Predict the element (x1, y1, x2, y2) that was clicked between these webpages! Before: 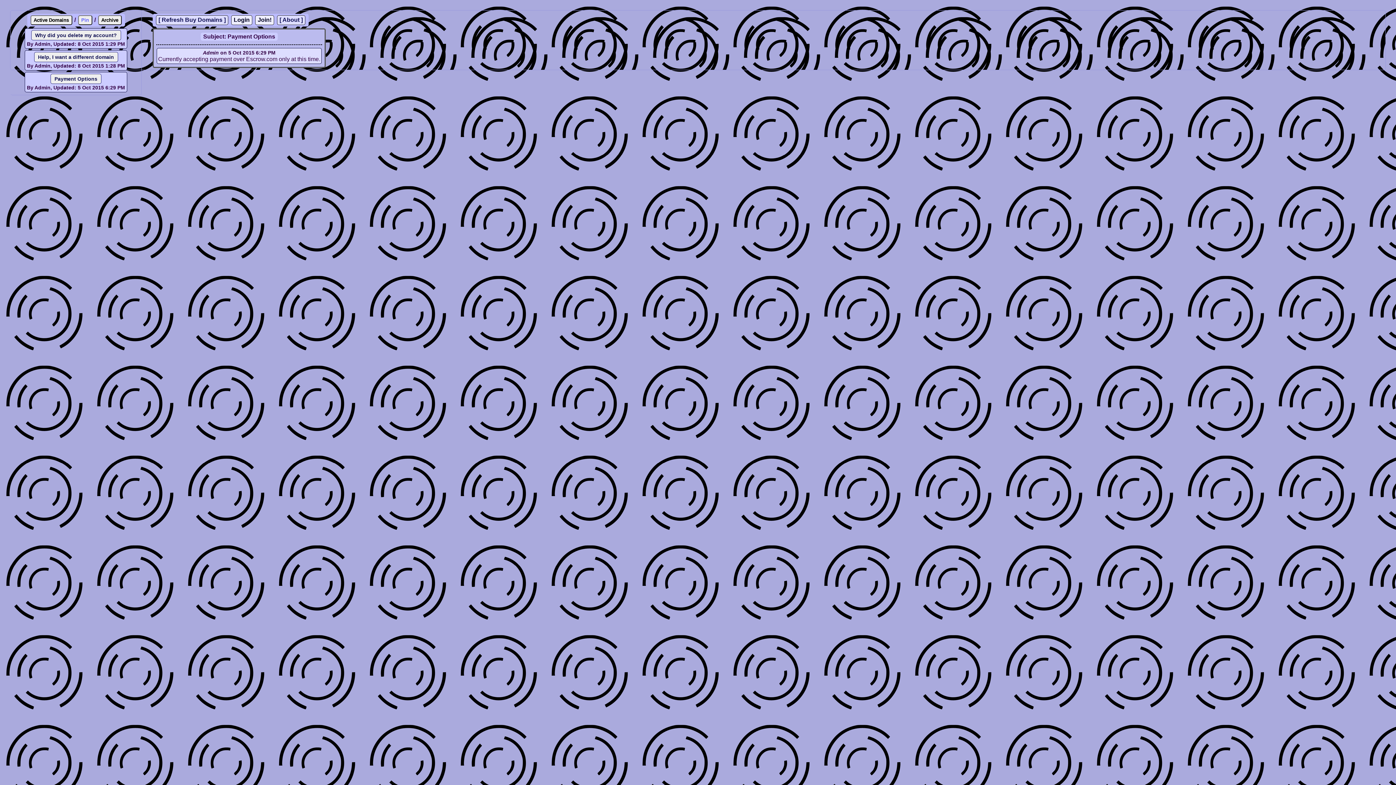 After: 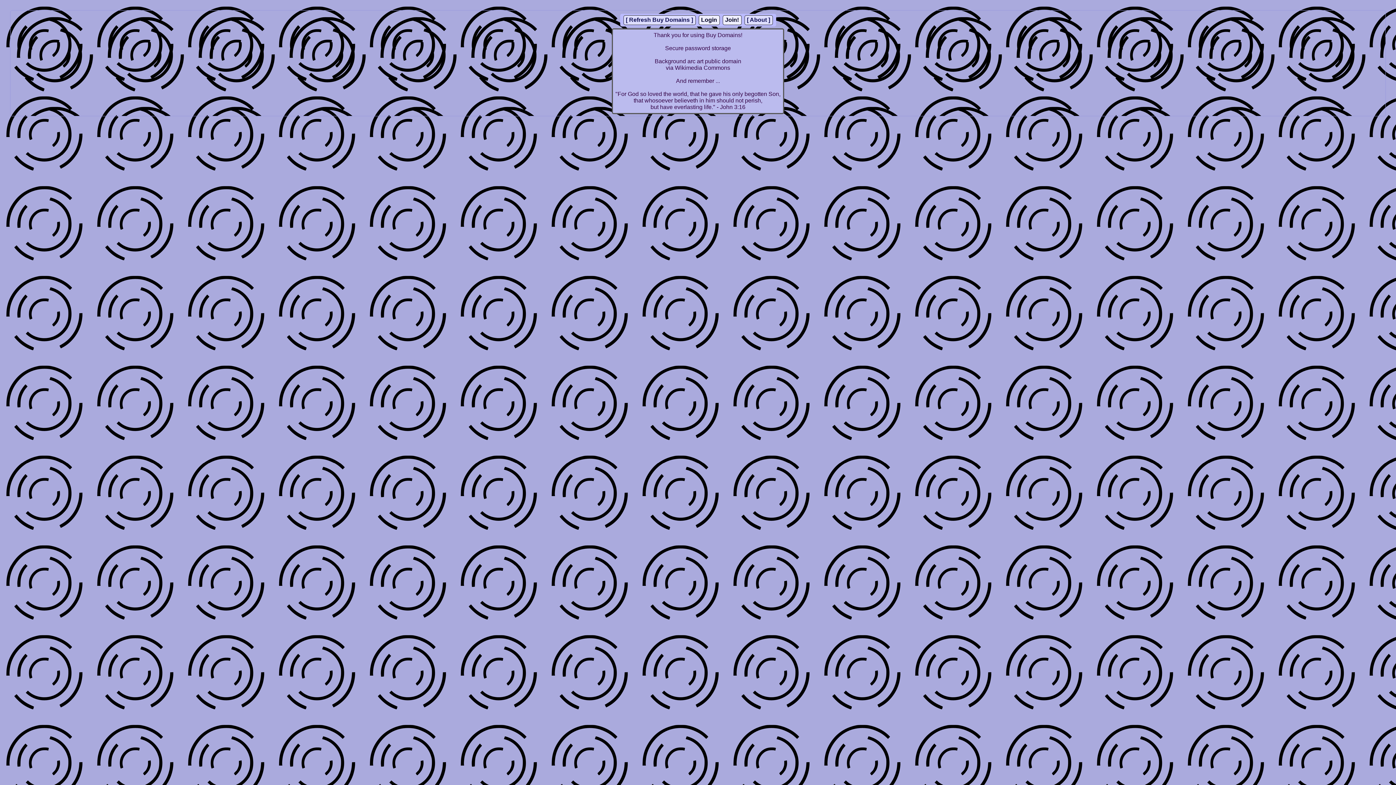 Action: bbox: (276, 16, 306, 22) label: [ About ]